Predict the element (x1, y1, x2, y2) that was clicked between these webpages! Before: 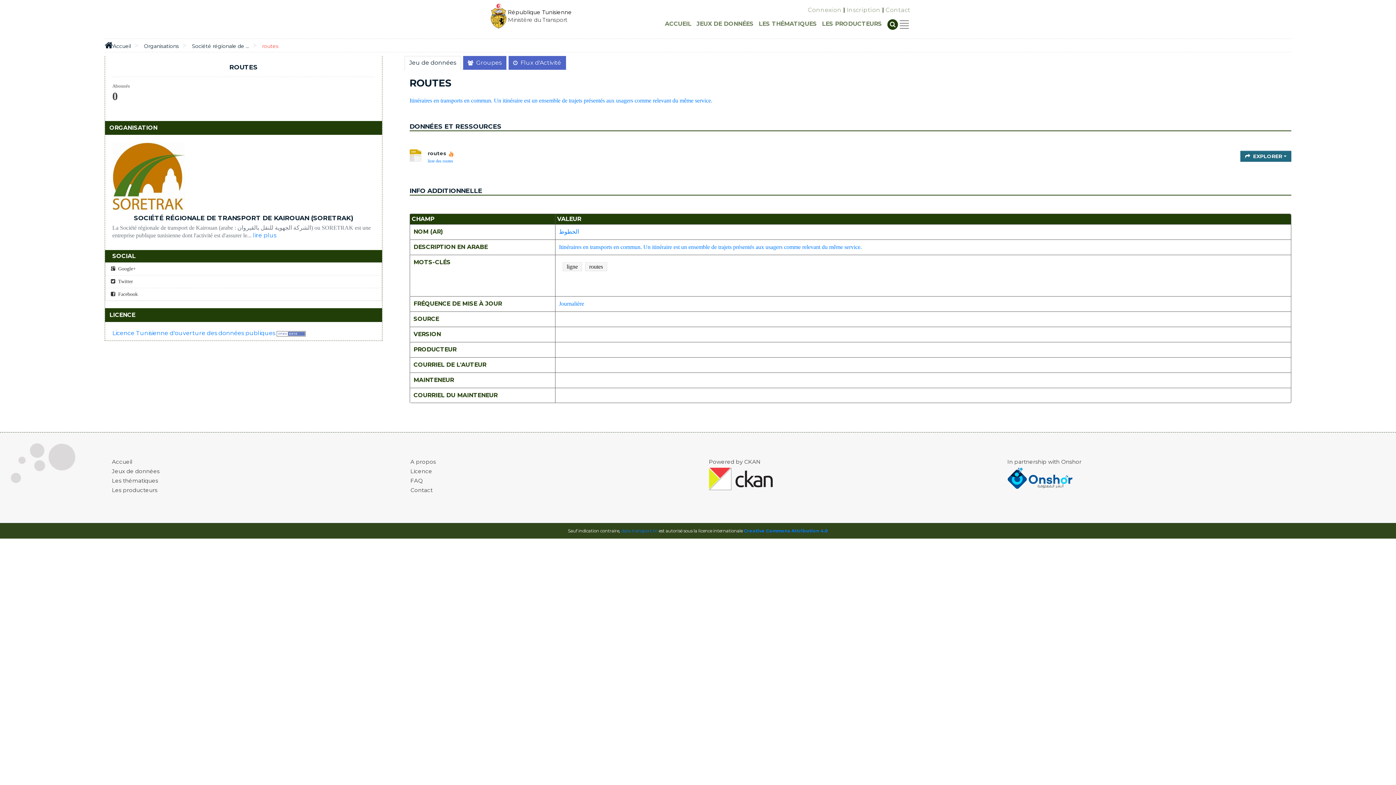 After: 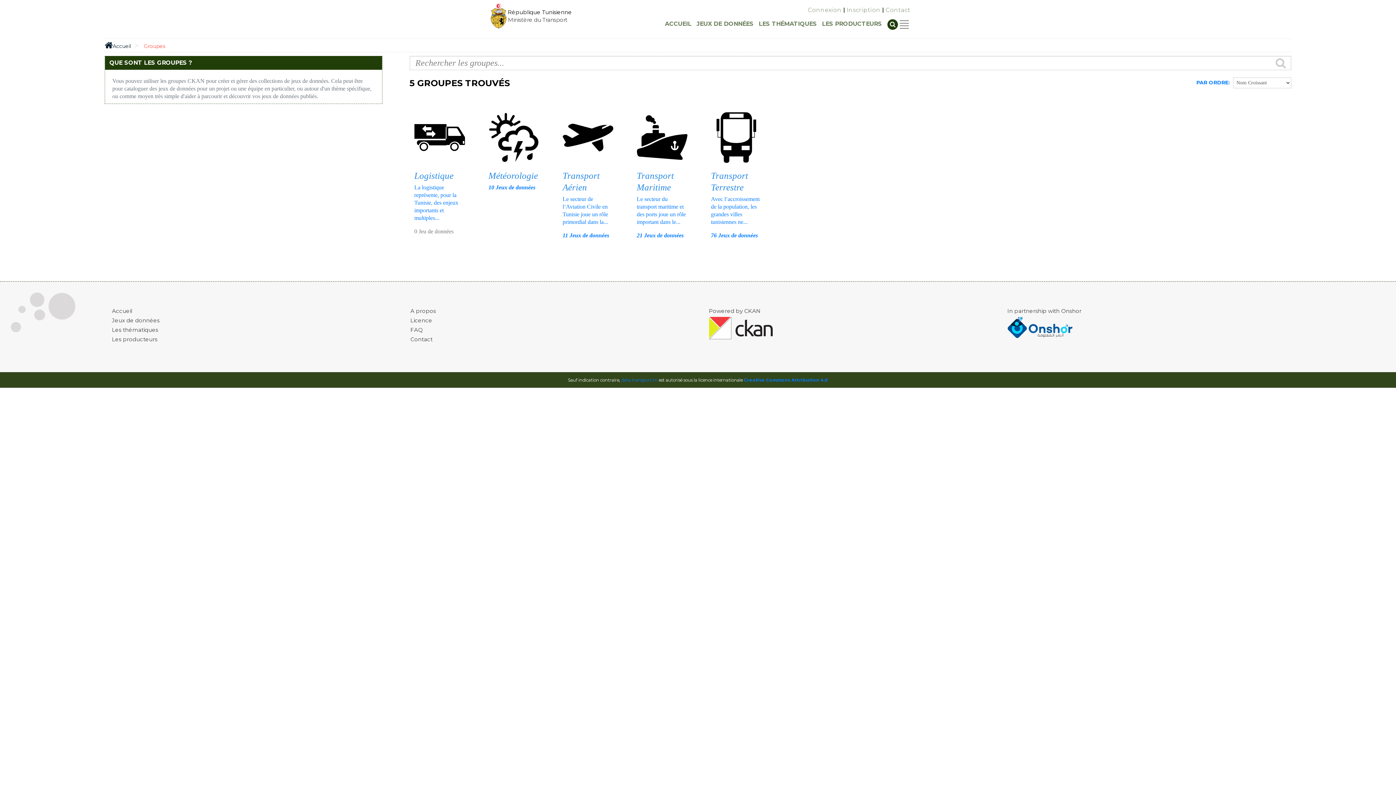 Action: label: LES THÉMATIQUES bbox: (758, 20, 817, 27)